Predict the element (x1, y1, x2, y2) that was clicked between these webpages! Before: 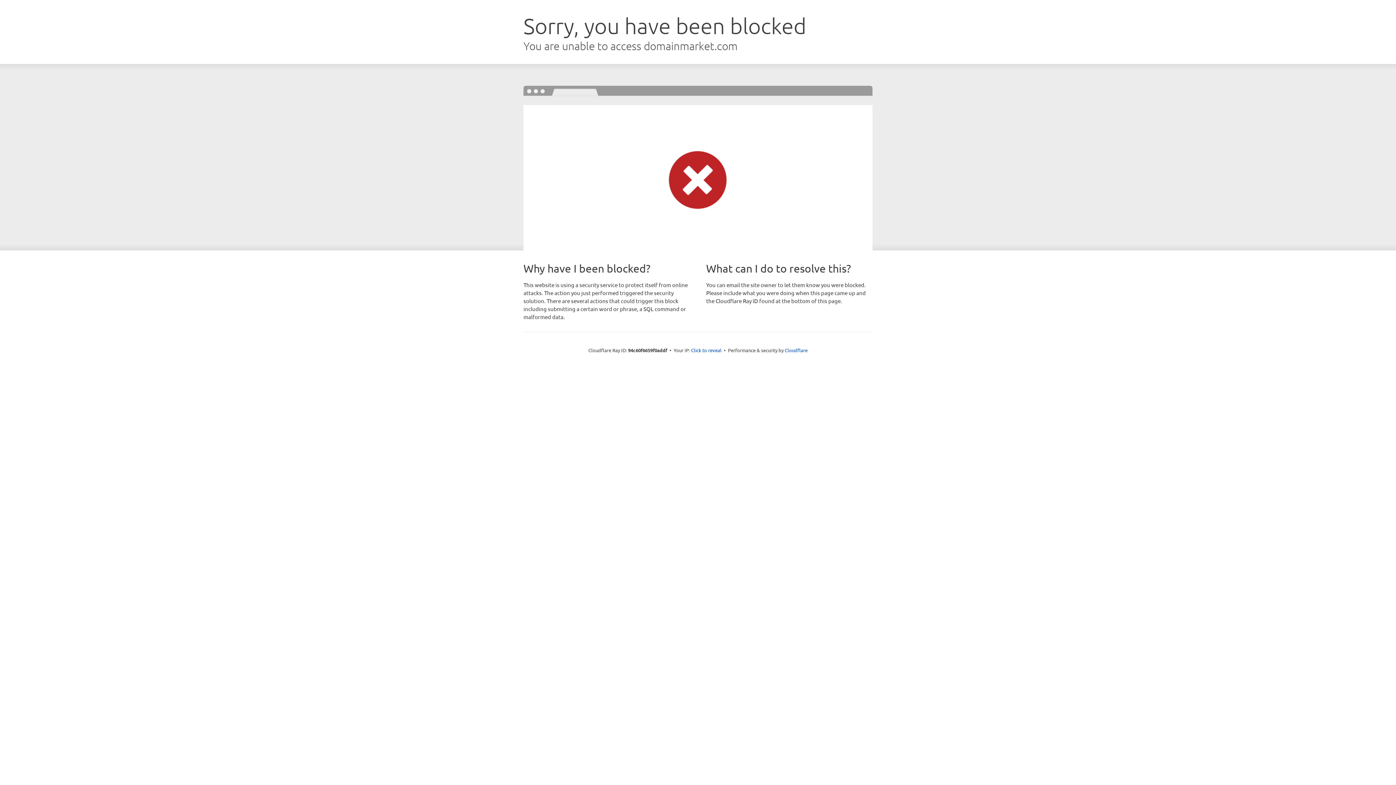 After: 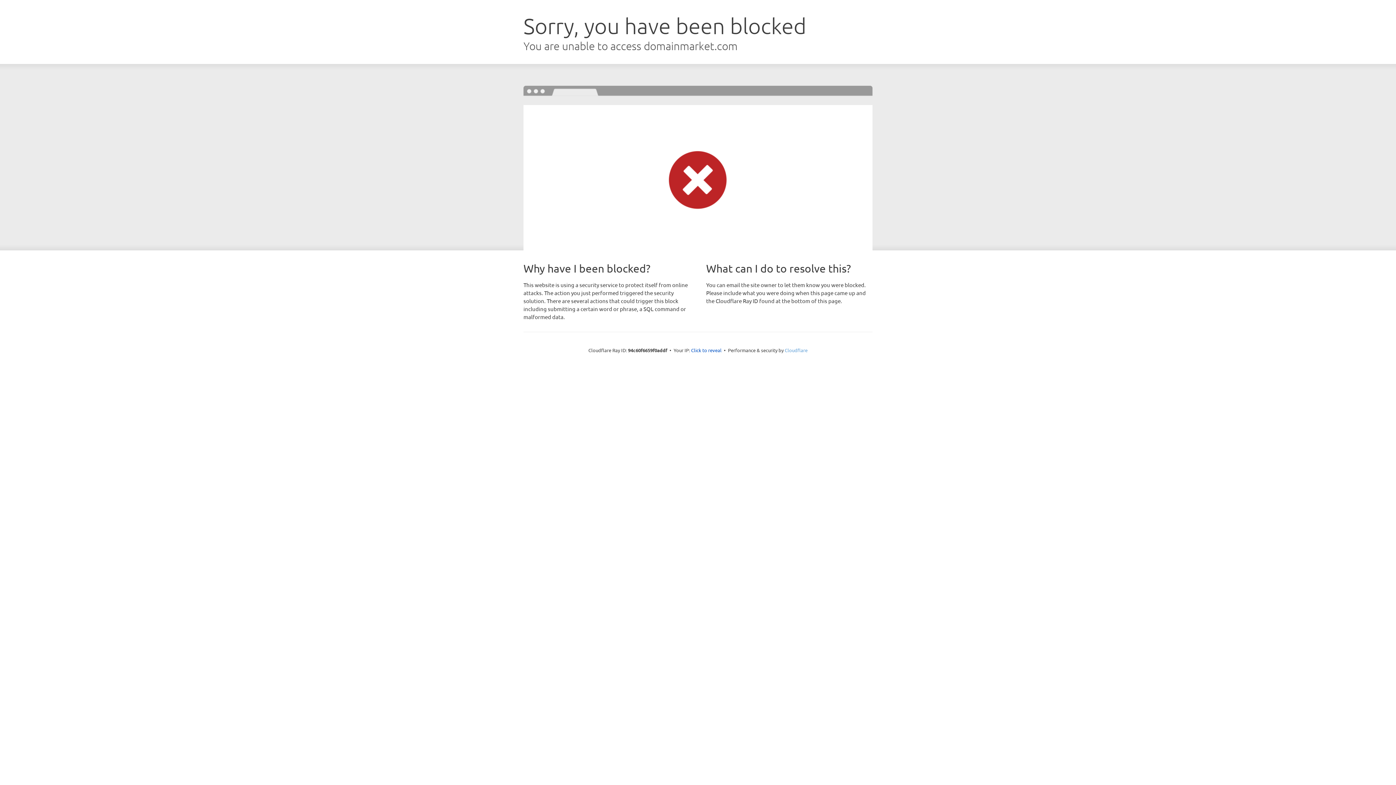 Action: label: Cloudflare bbox: (784, 347, 807, 353)